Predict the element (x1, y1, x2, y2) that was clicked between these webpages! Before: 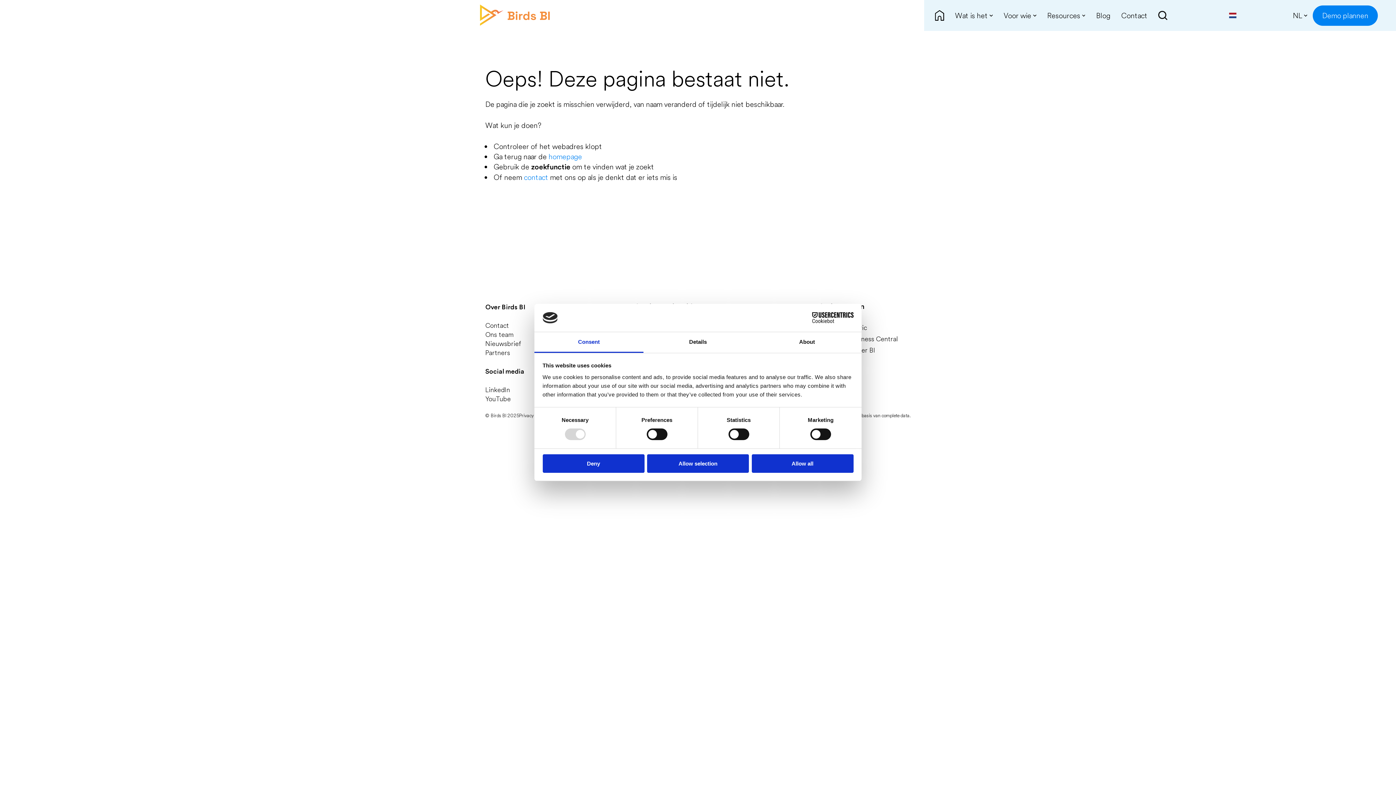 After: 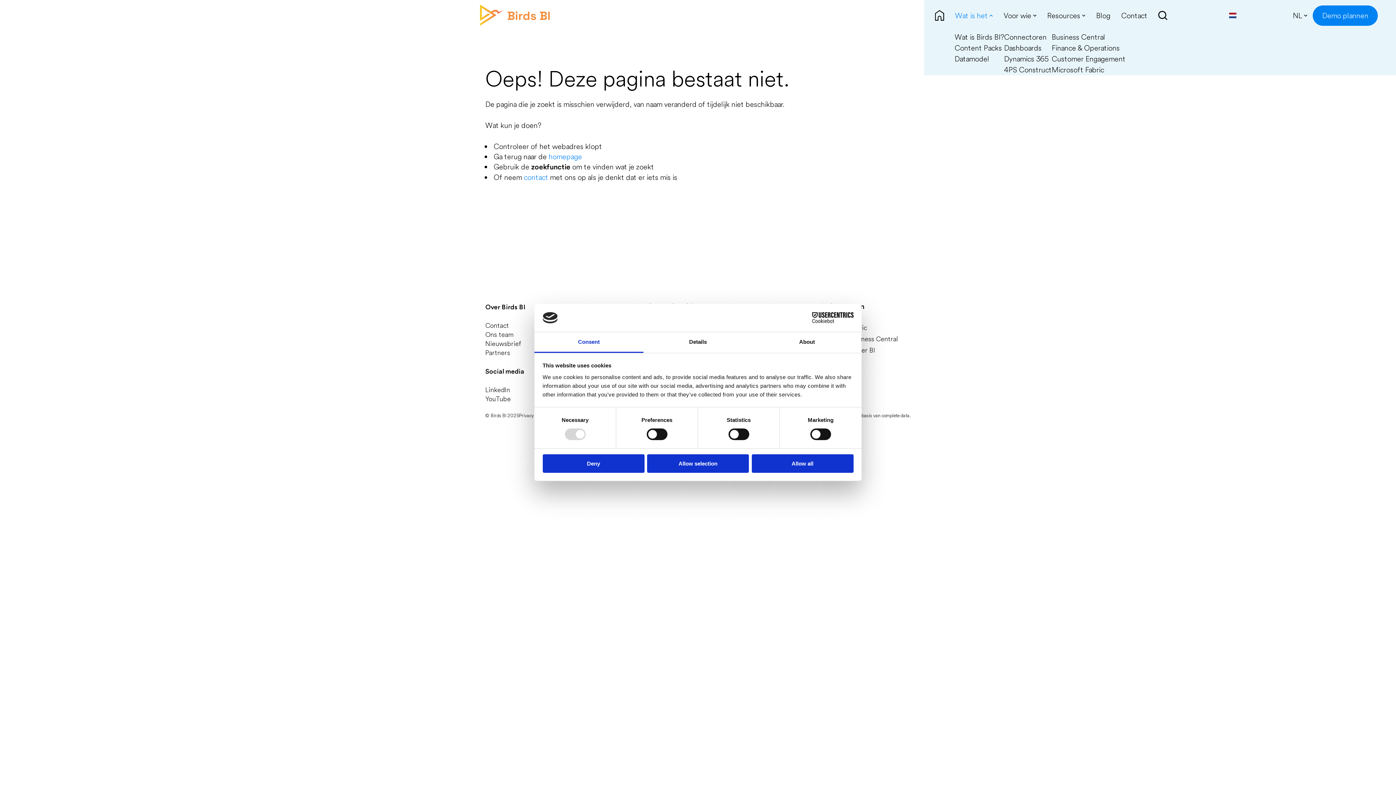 Action: bbox: (949, 0, 998, 30) label: Wat is het